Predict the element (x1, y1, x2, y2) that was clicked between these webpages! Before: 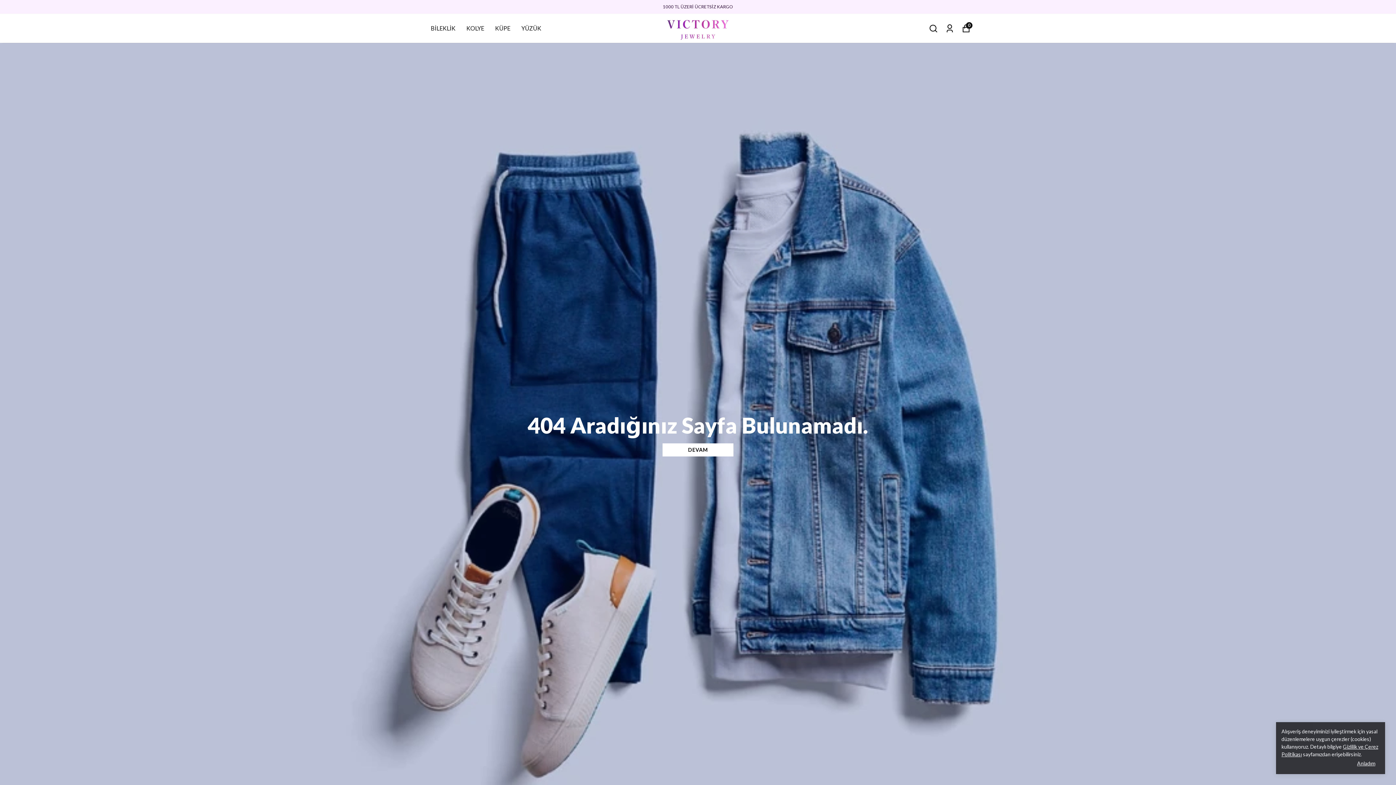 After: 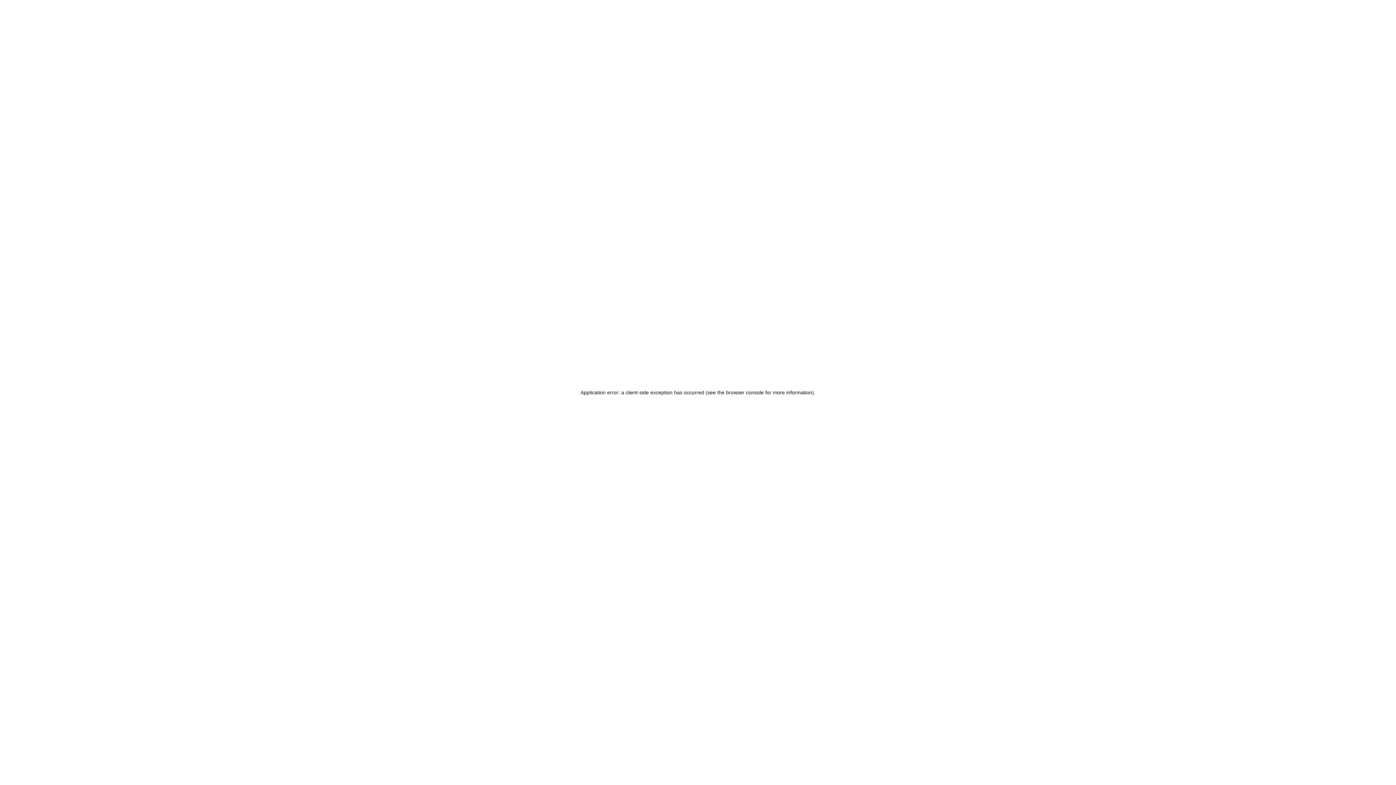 Action: bbox: (667, 10, 729, 46)